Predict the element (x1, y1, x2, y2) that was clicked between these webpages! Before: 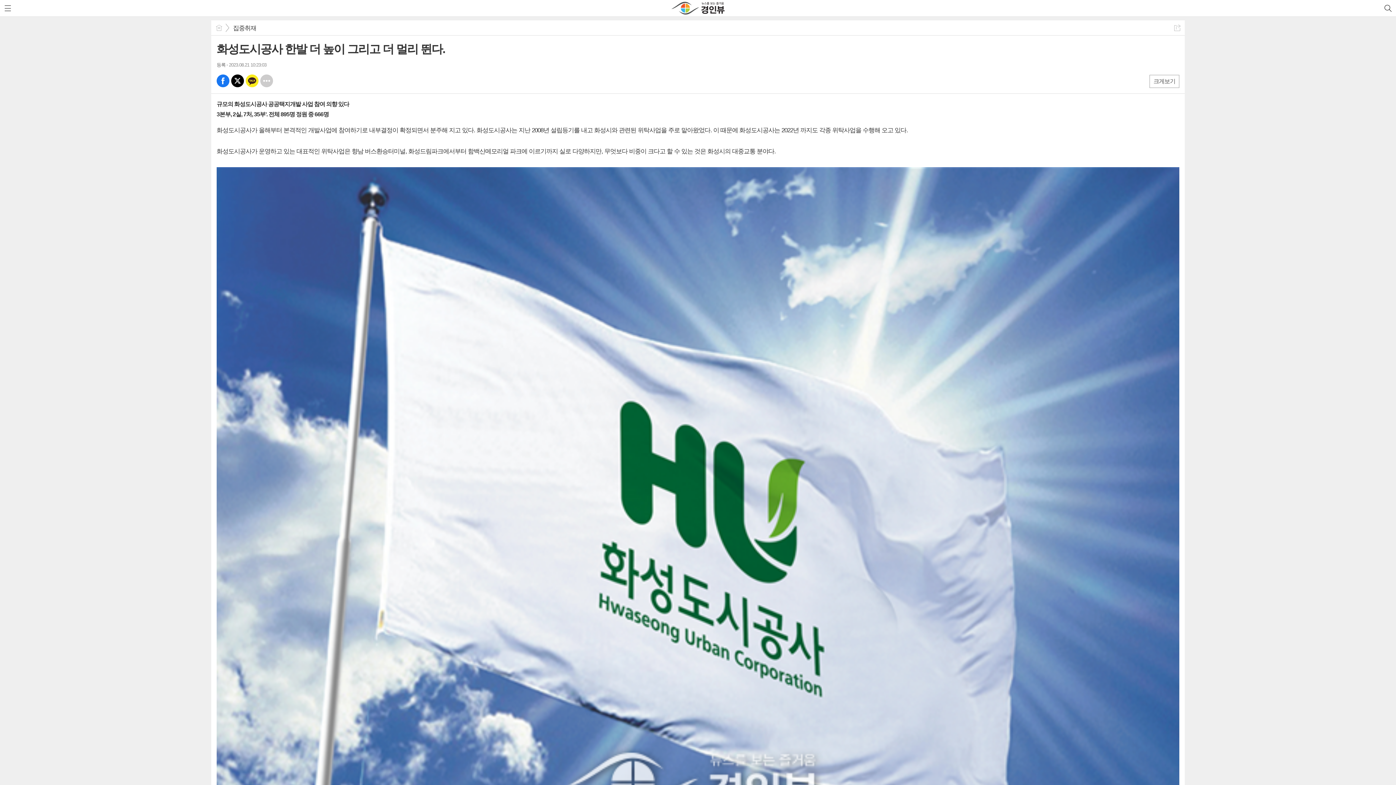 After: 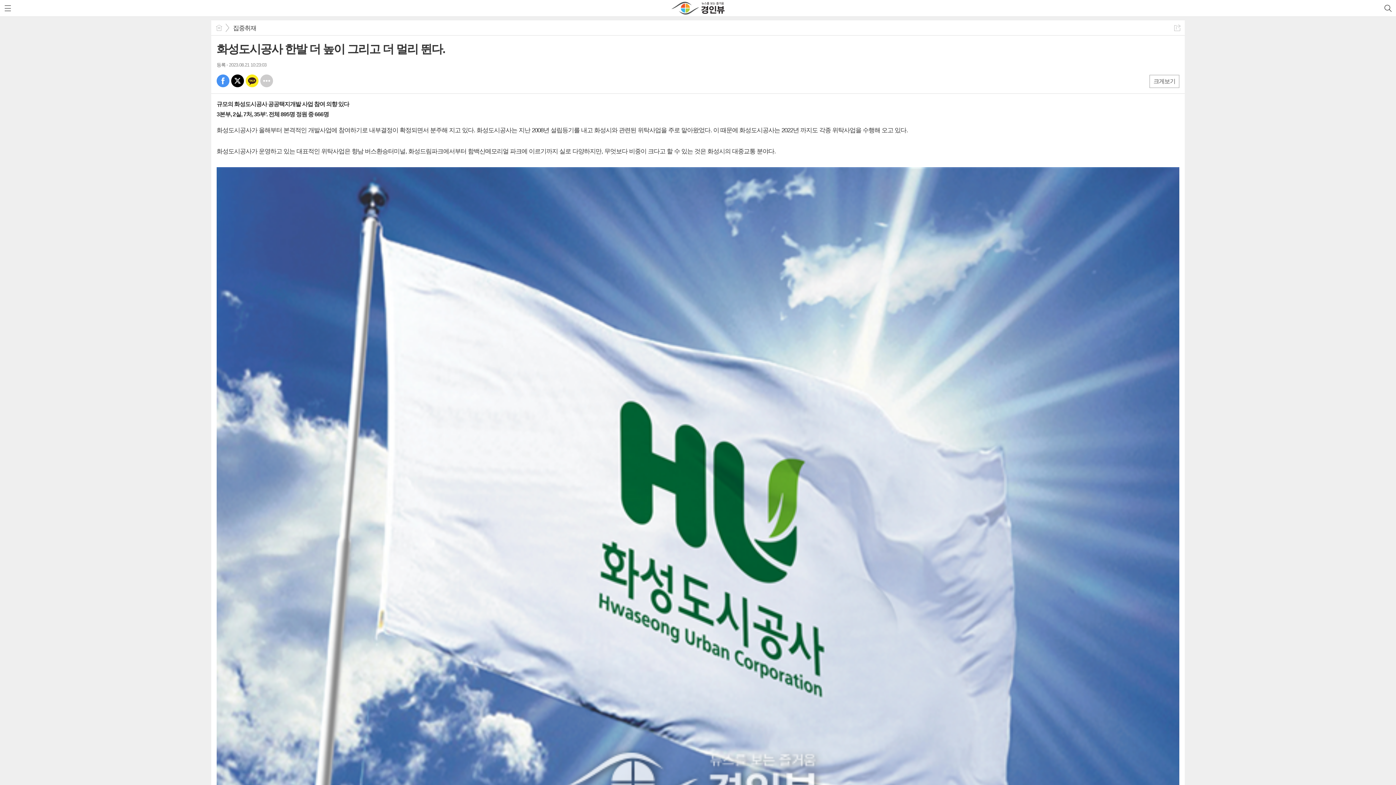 Action: label: 페북 bbox: (216, 74, 229, 87)